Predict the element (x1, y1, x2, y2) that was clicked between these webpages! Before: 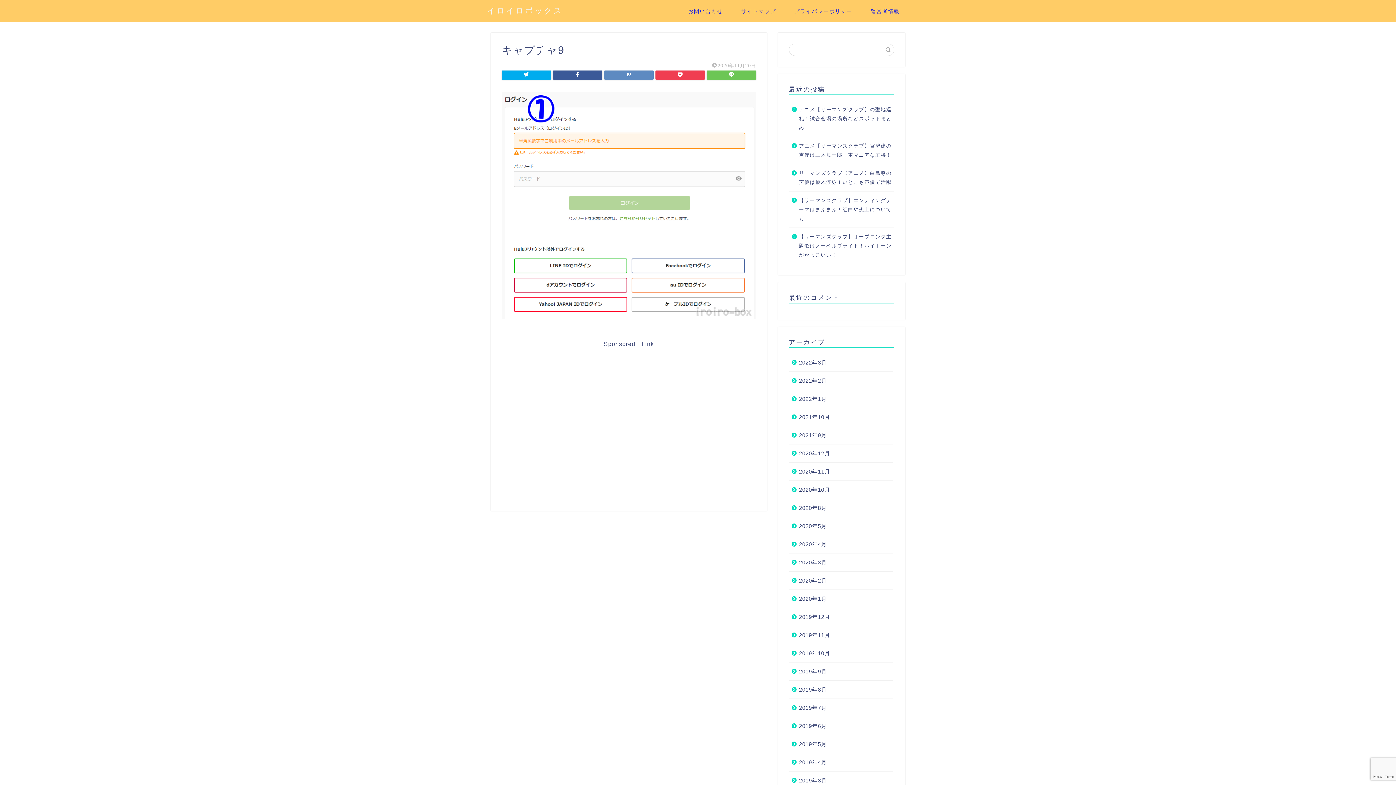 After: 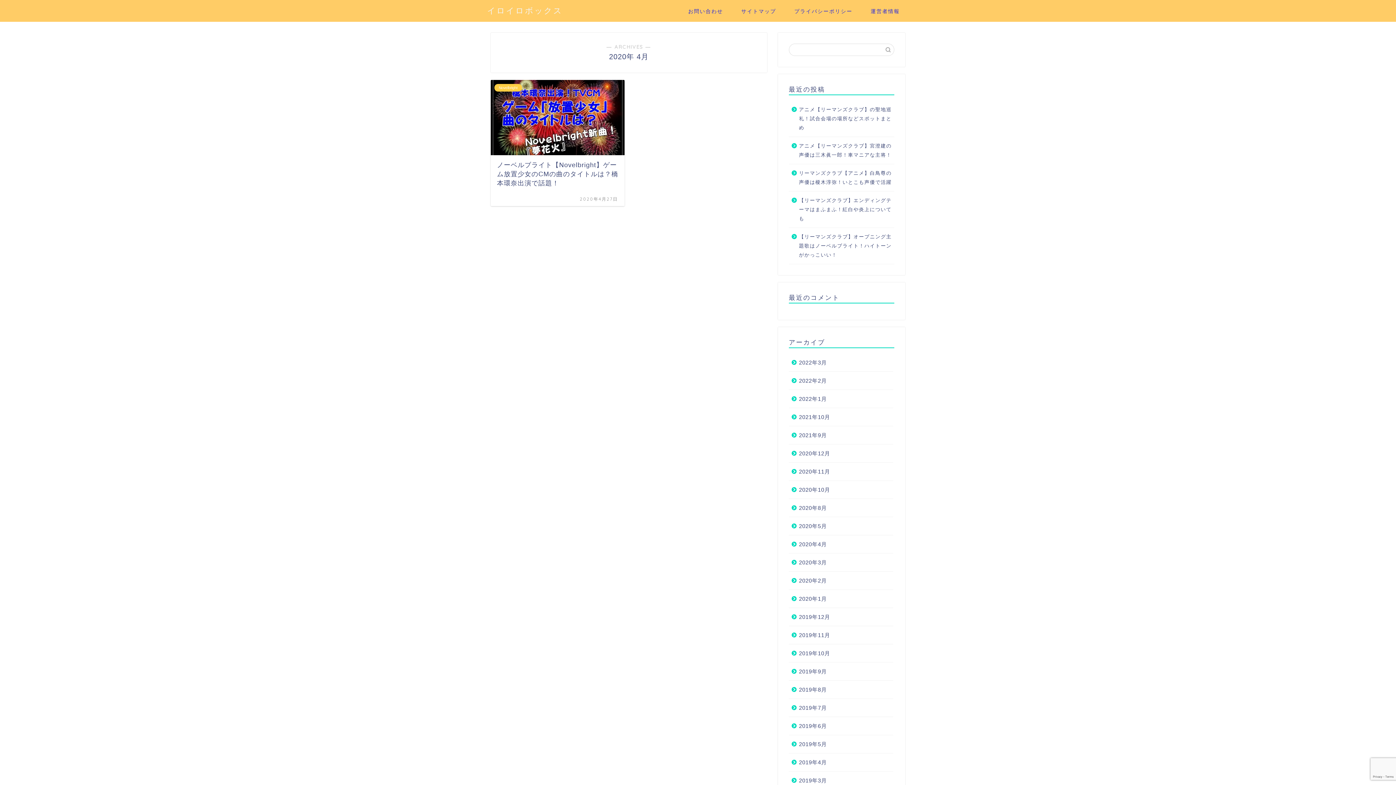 Action: label: 2020年4月 bbox: (789, 535, 893, 553)